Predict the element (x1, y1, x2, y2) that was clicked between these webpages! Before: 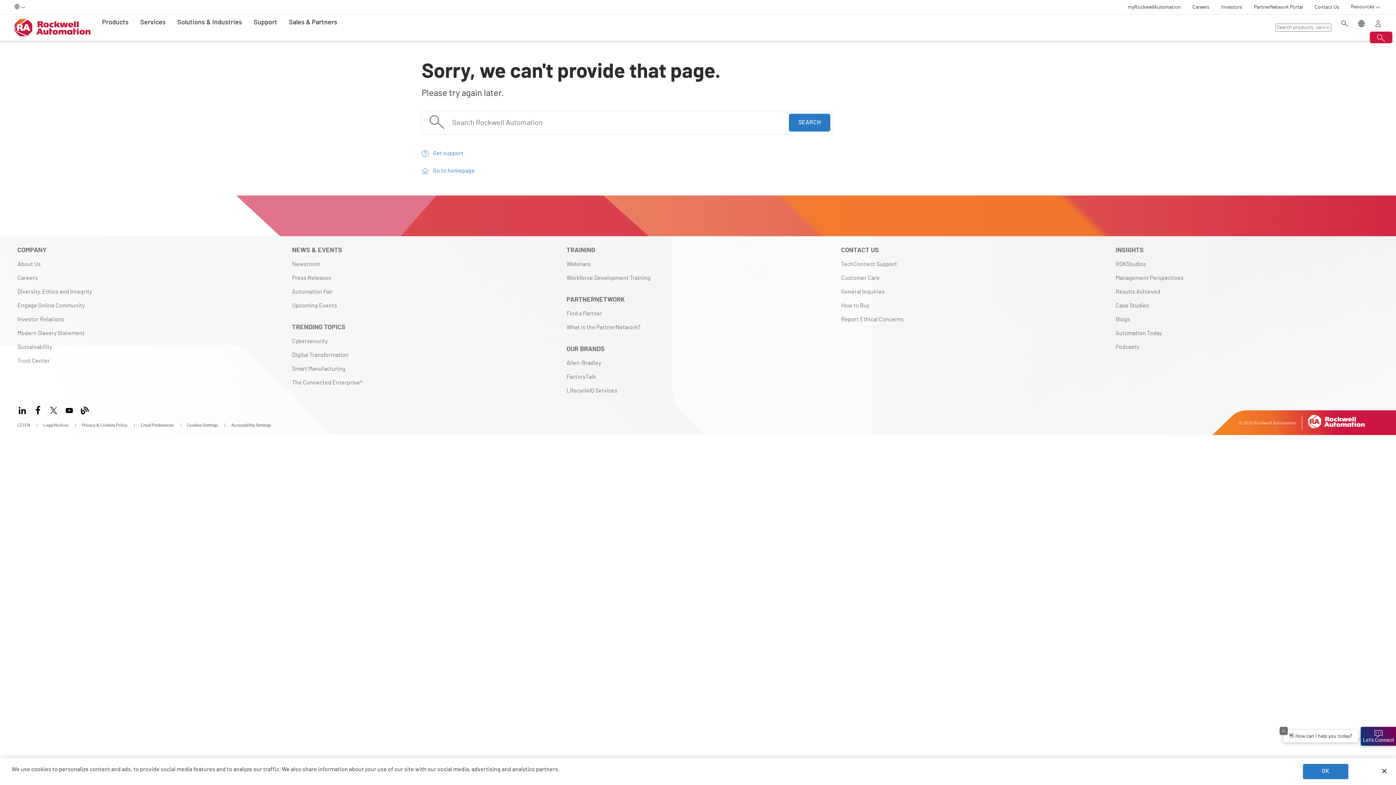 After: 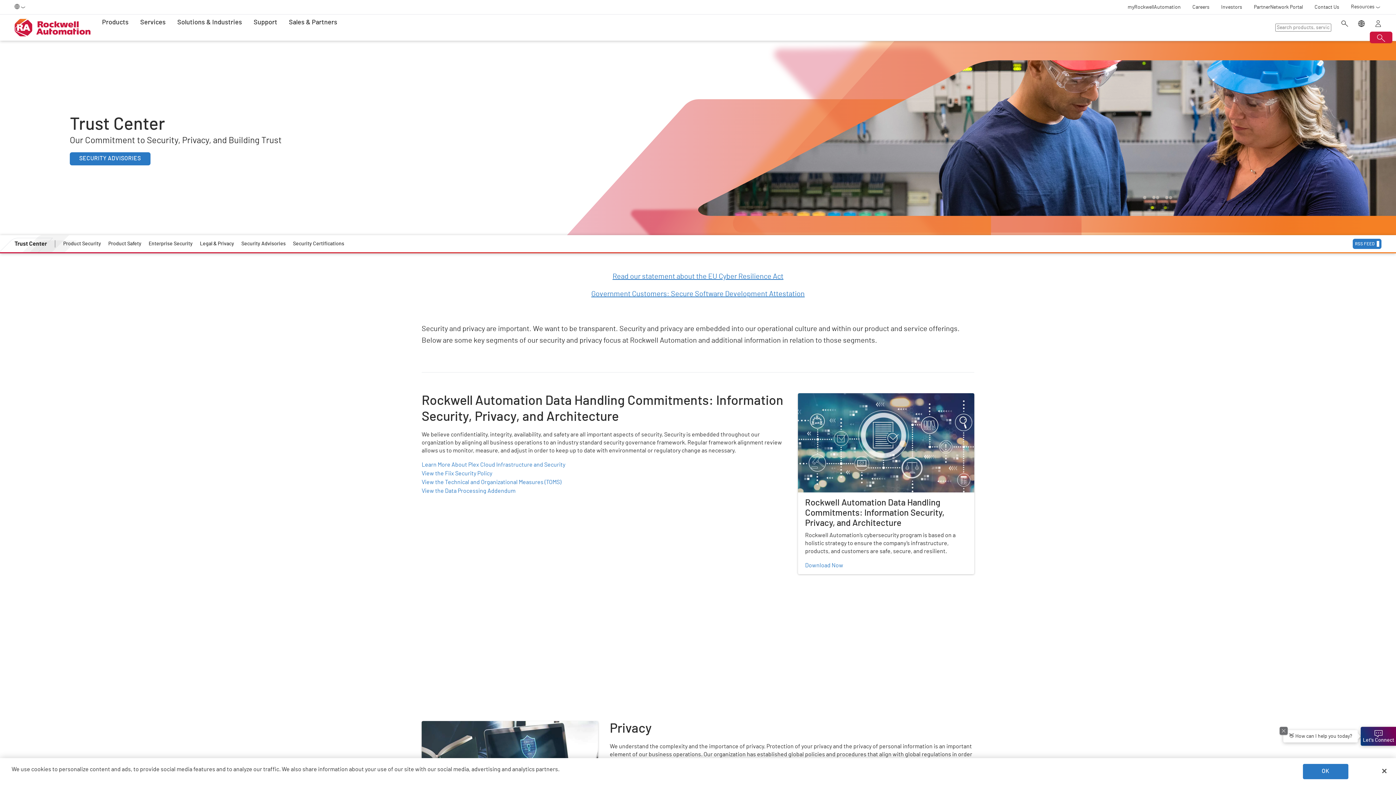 Action: label: Trust Center bbox: (17, 357, 280, 370)